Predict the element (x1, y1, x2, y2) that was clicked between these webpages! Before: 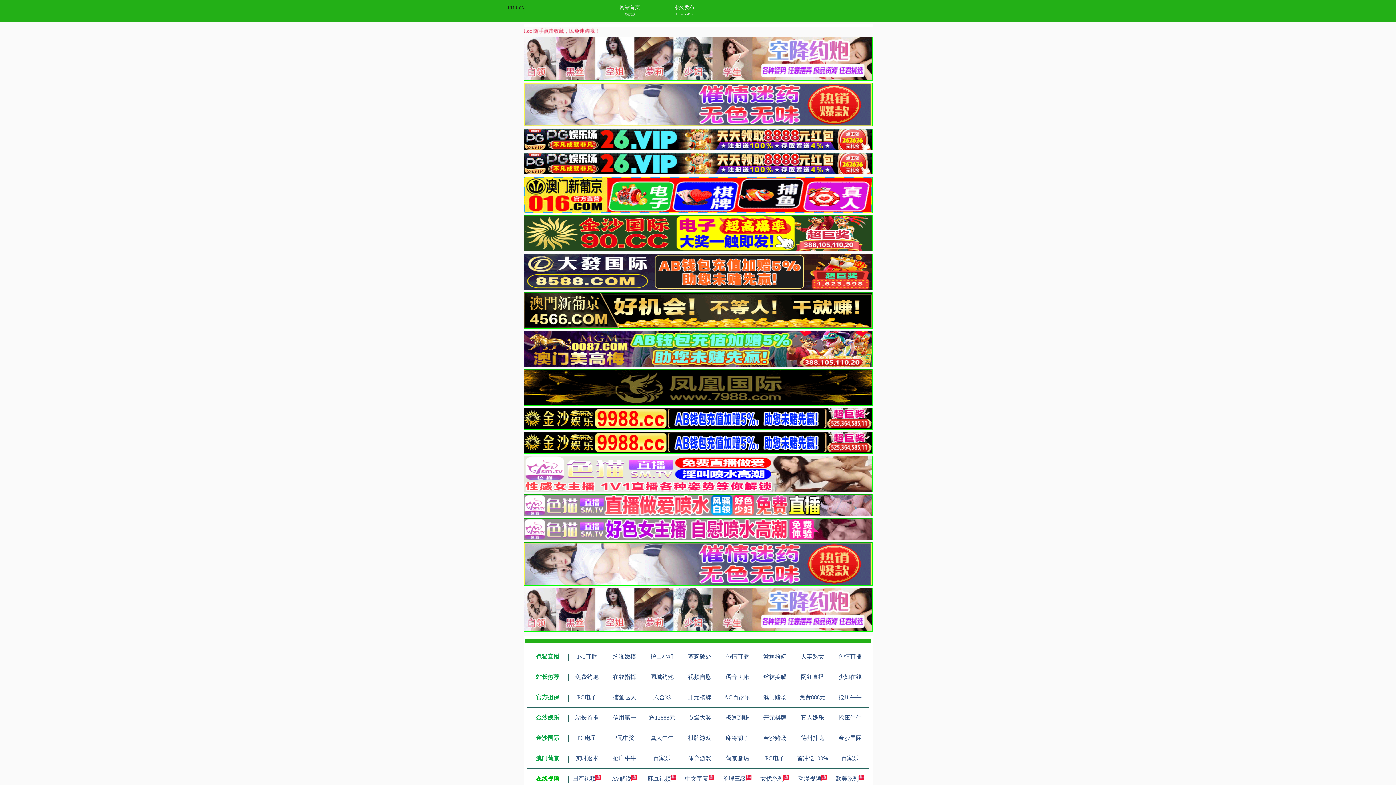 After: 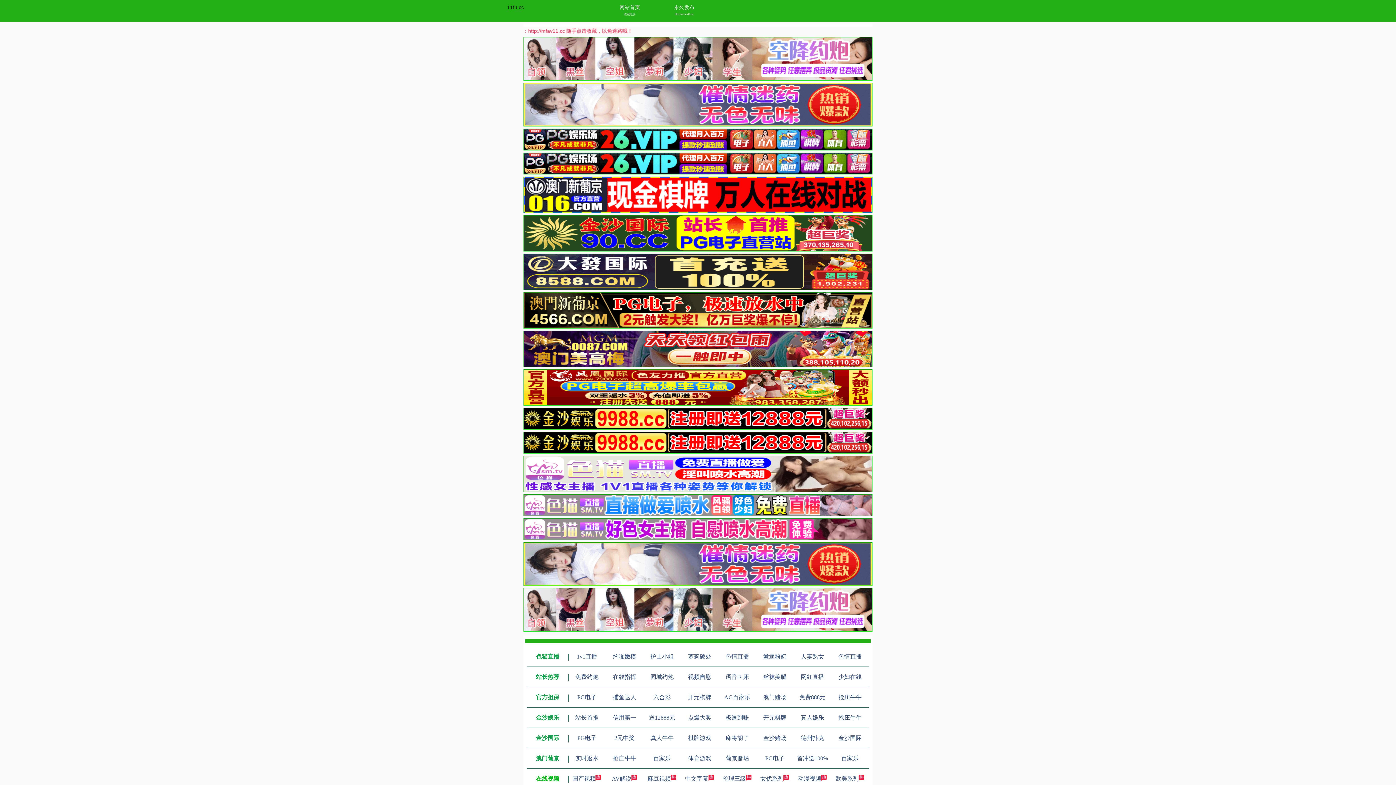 Action: label: 在线视频 bbox: (536, 776, 559, 782)